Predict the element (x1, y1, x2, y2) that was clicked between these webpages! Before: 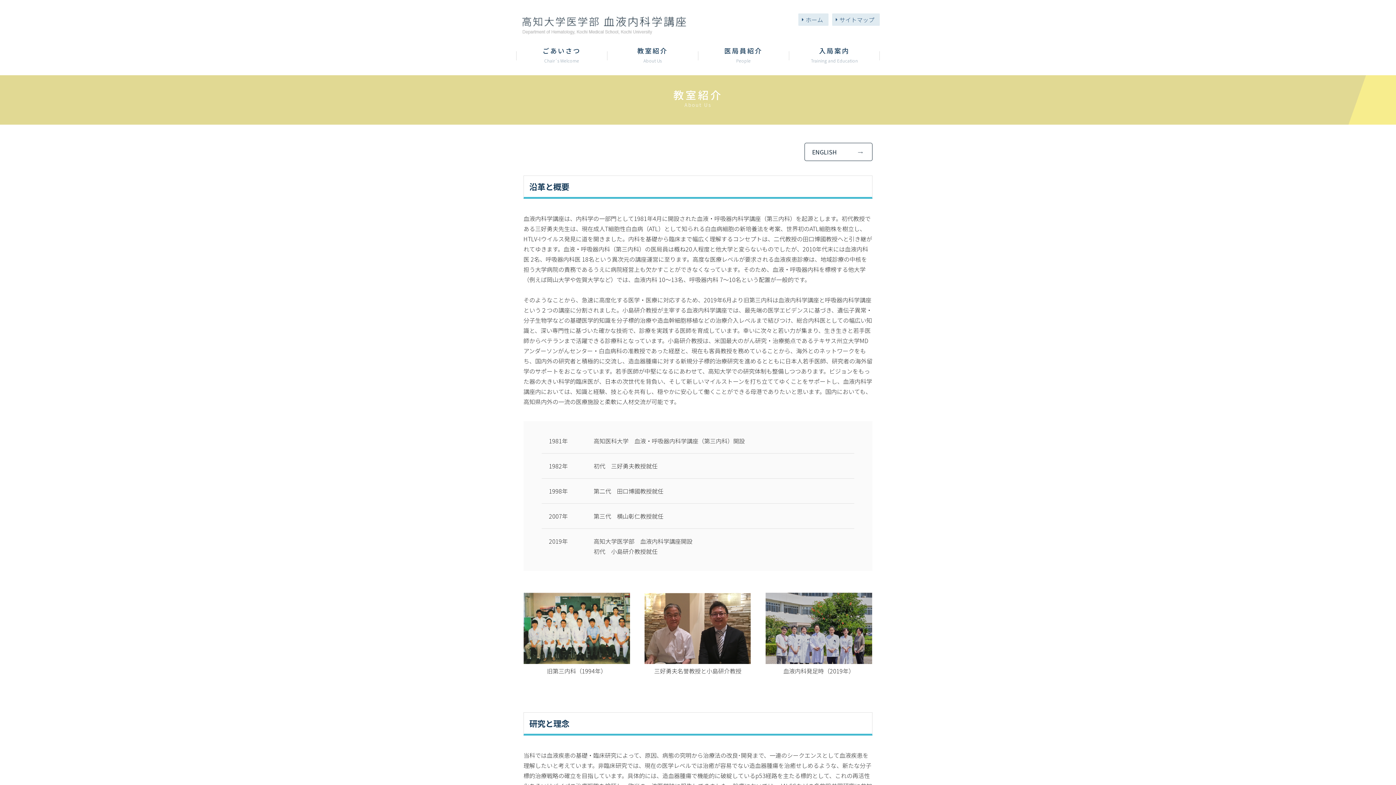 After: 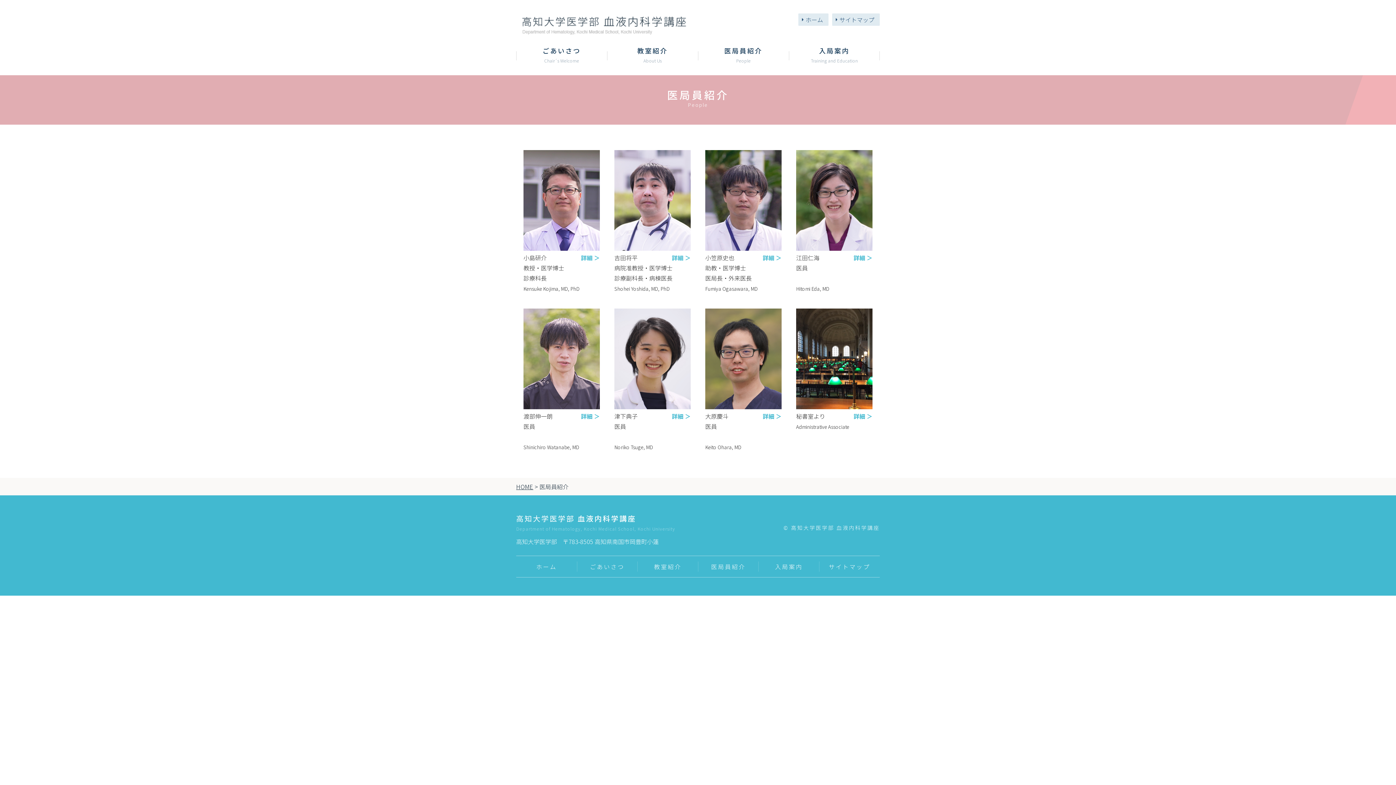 Action: bbox: (698, 45, 789, 65) label: 医局員紹介
People